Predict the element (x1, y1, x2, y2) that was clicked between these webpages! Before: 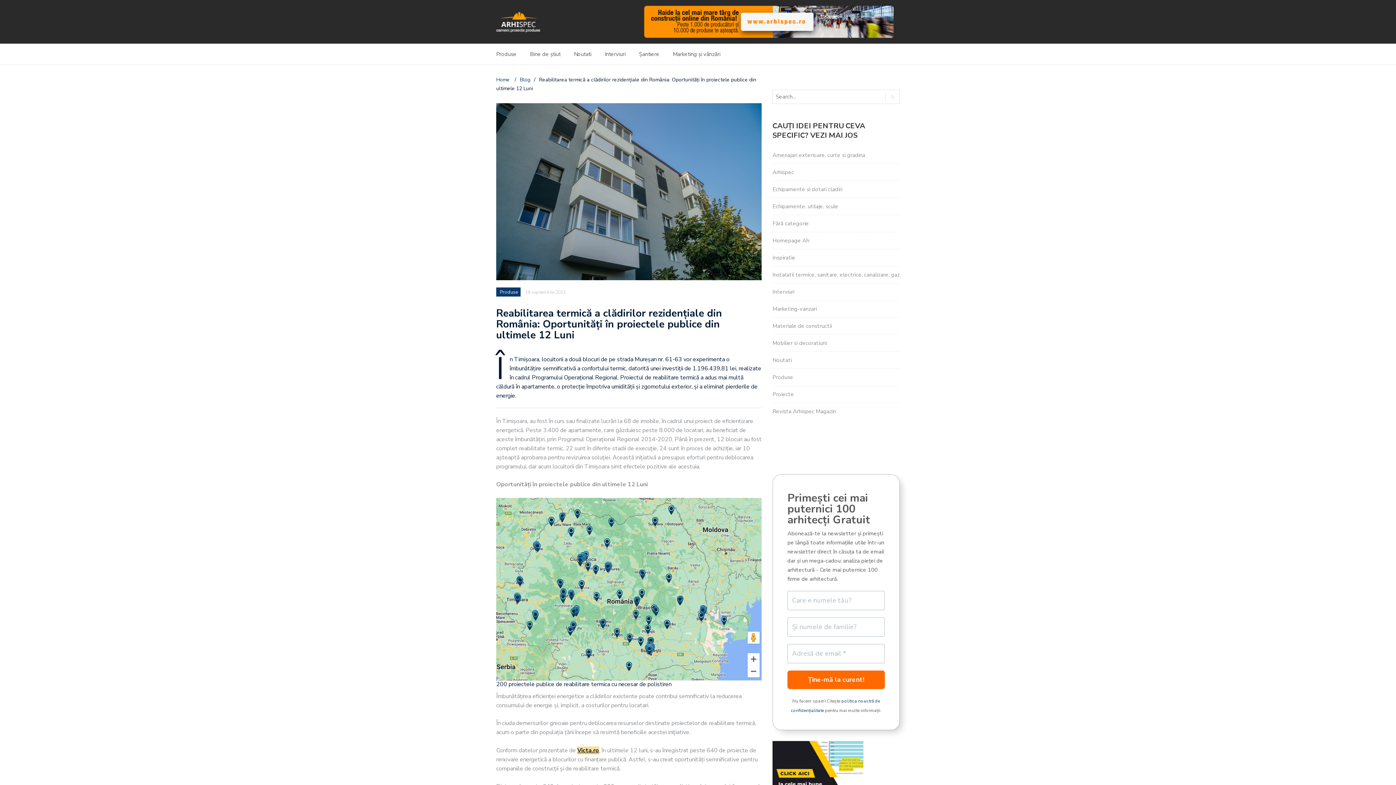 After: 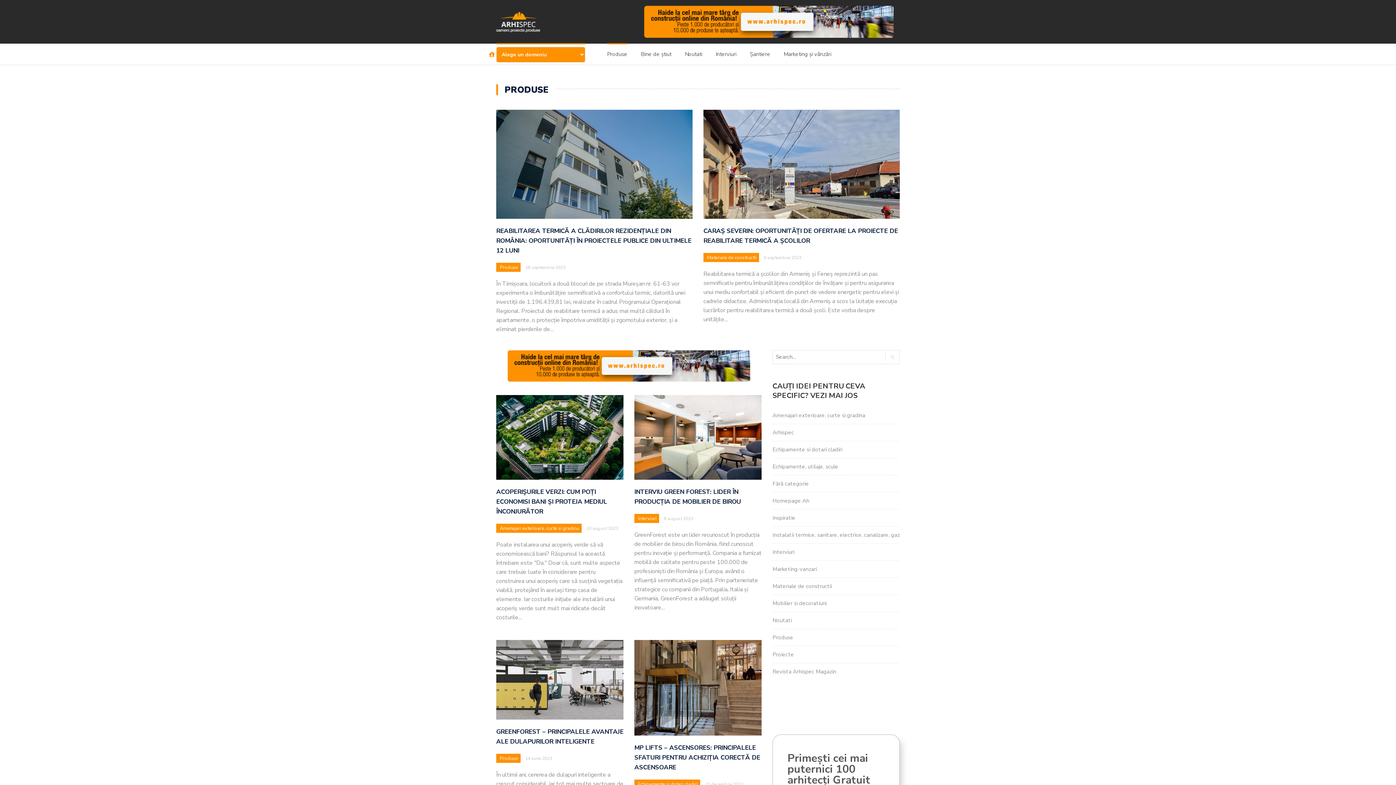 Action: label: Produse bbox: (496, 49, 516, 62)